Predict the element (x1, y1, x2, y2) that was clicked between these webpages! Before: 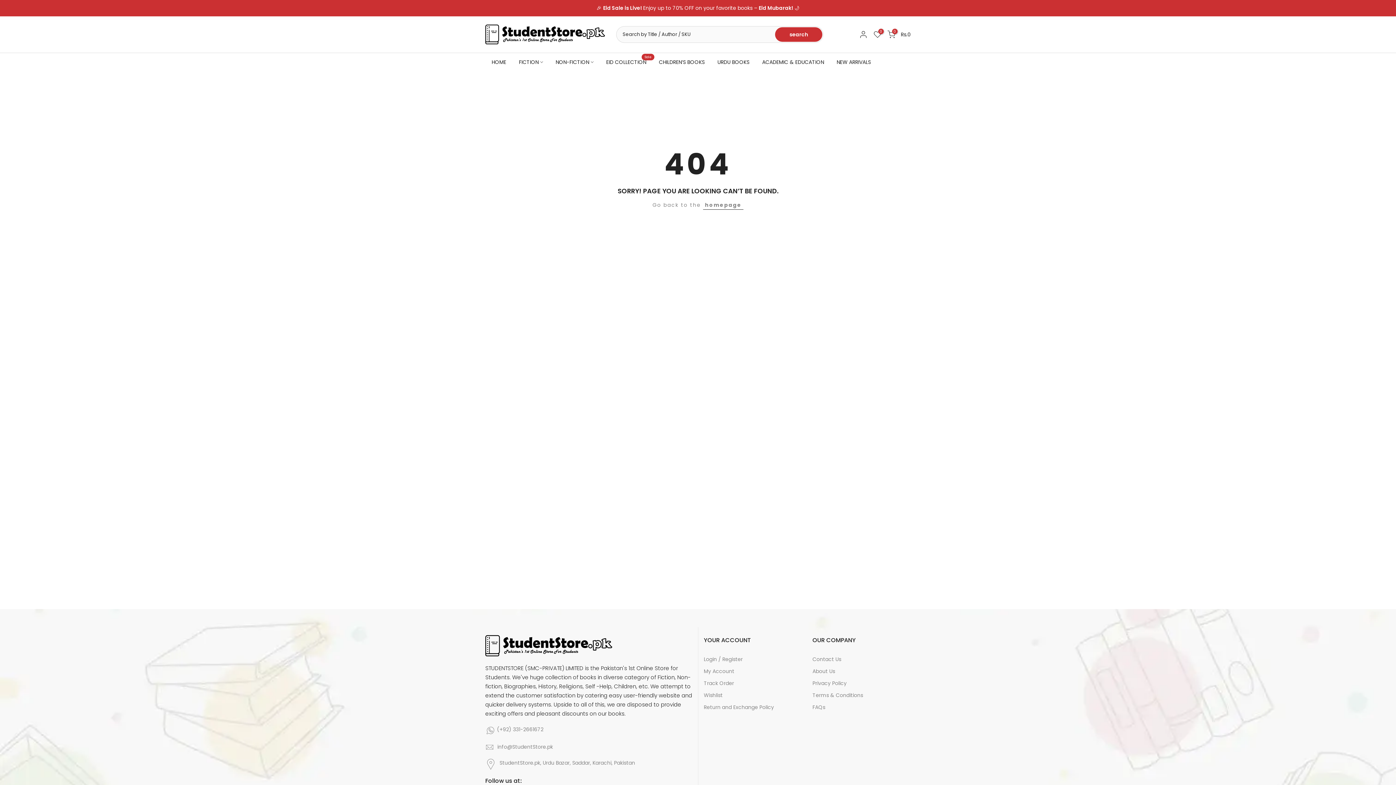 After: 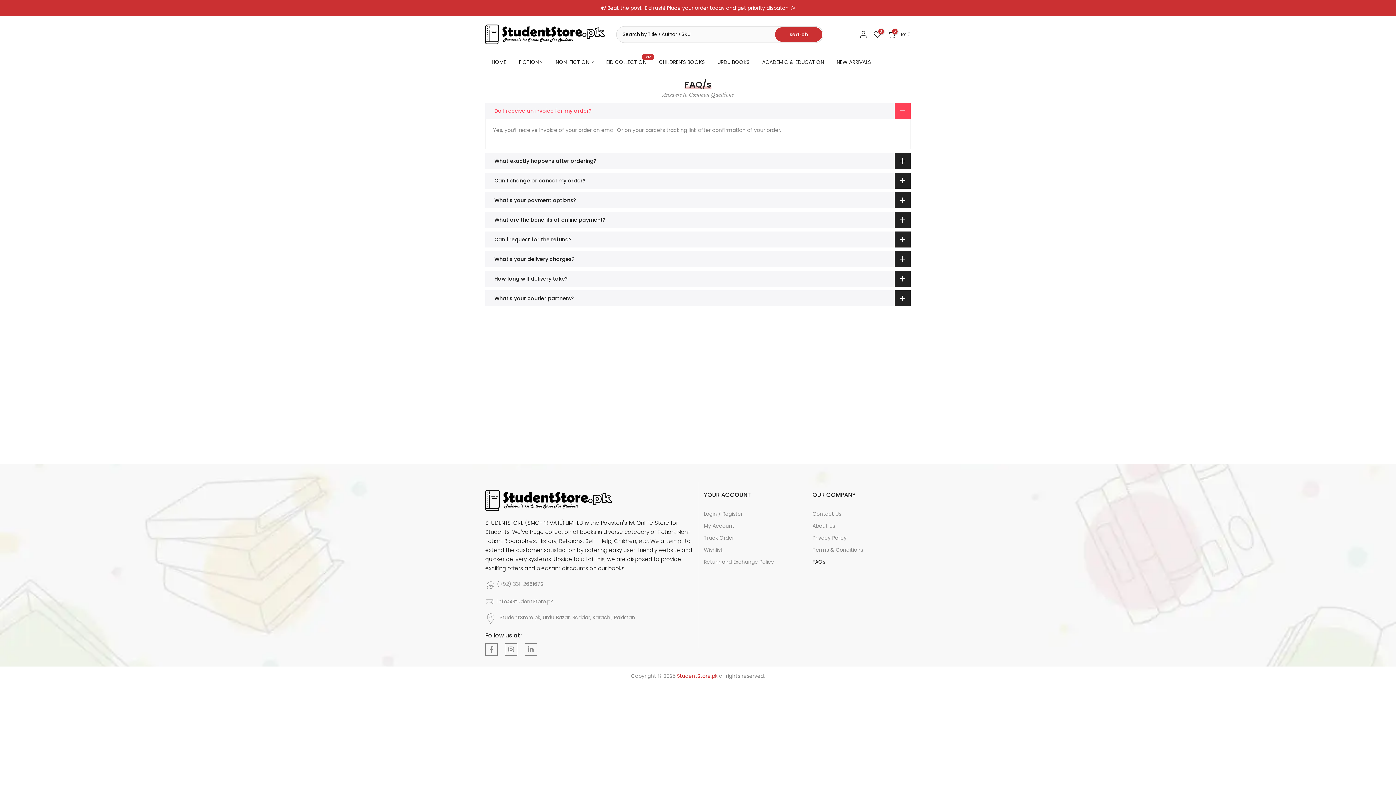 Action: label: FAQs bbox: (812, 704, 825, 711)